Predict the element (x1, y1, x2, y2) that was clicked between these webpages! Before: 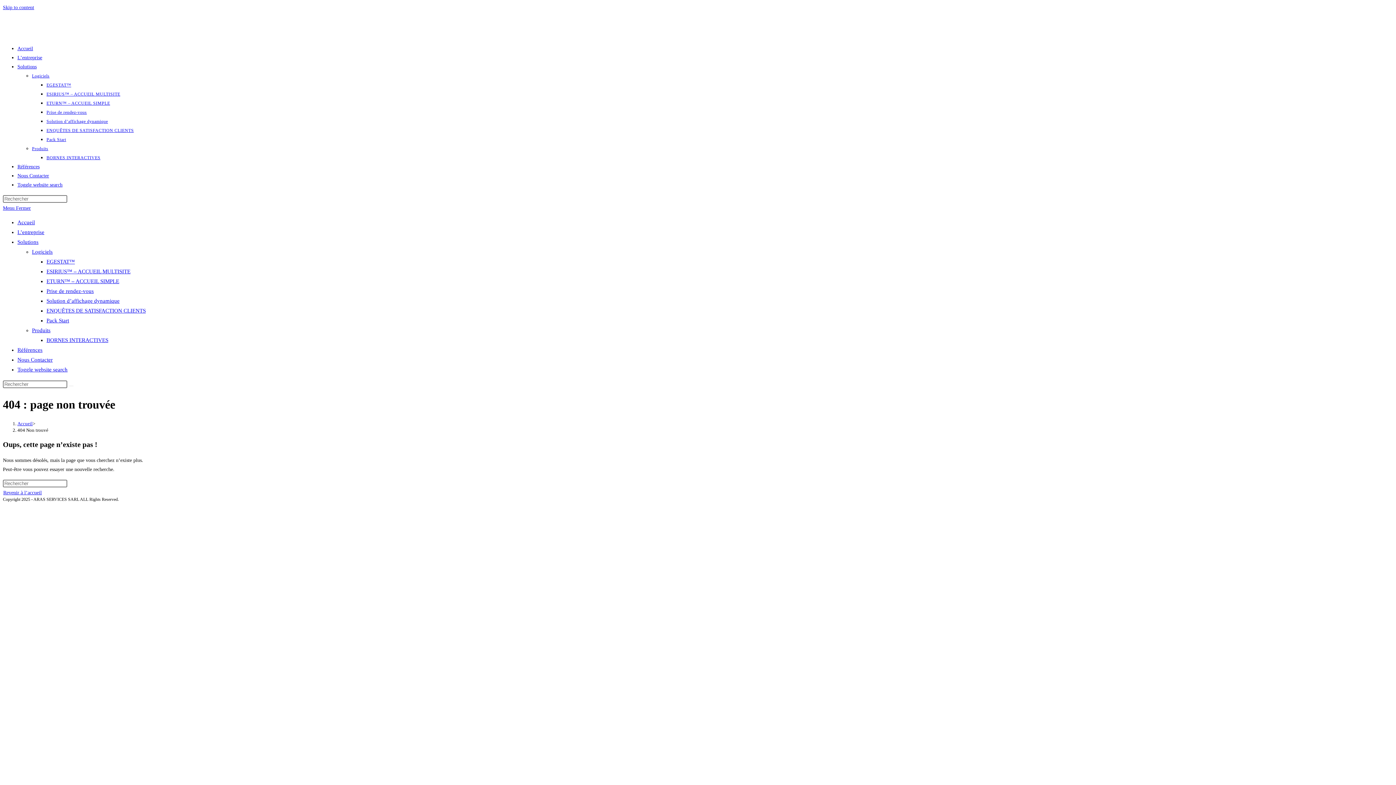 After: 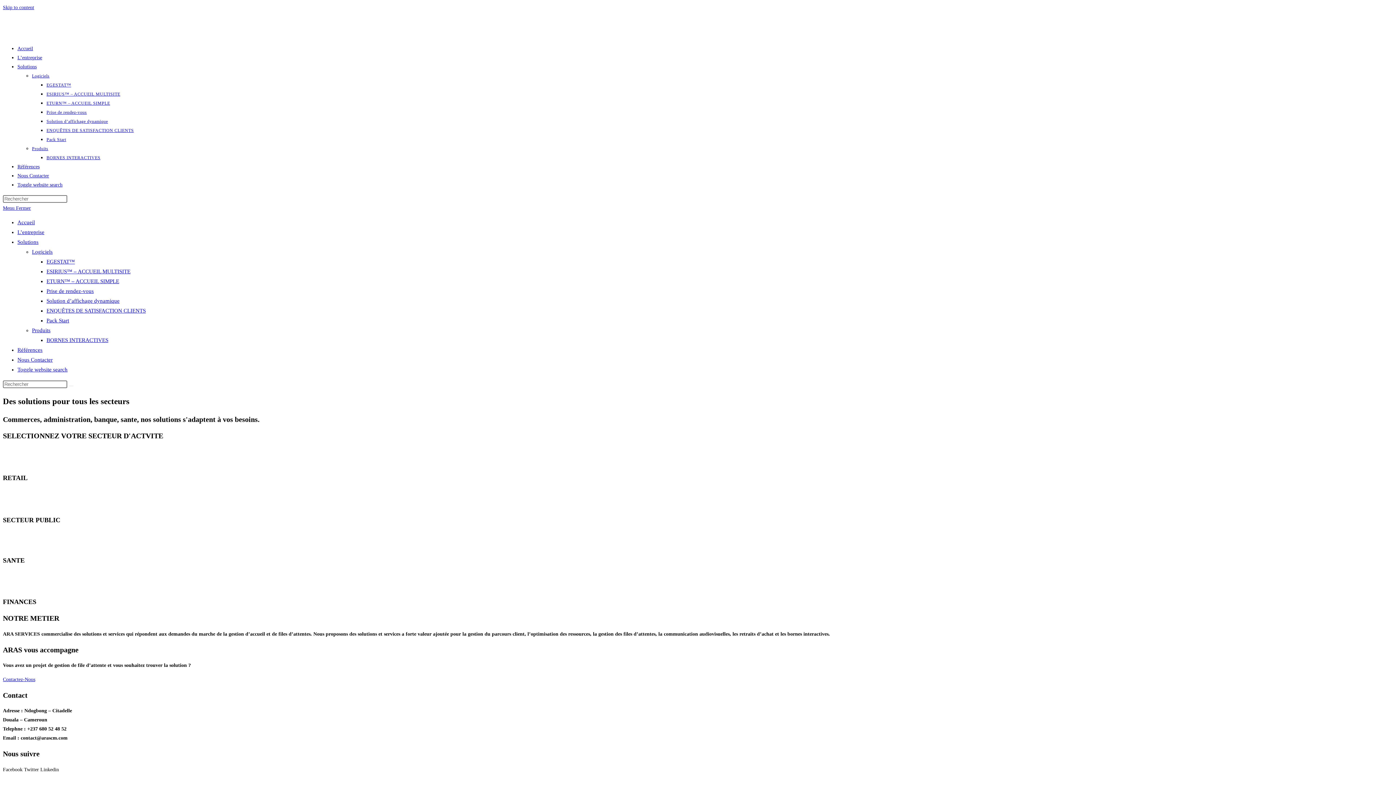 Action: label: Toggle website search bbox: (17, 182, 62, 187)